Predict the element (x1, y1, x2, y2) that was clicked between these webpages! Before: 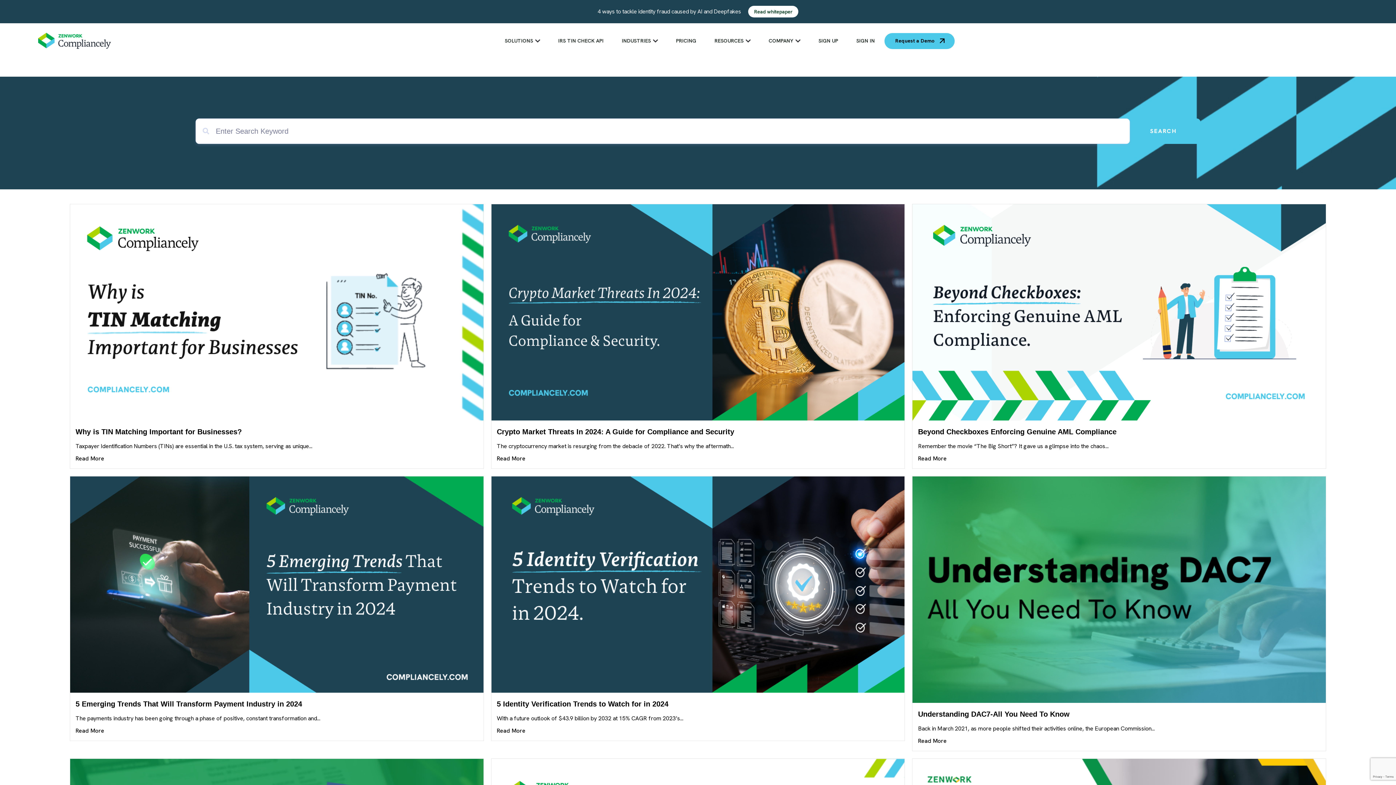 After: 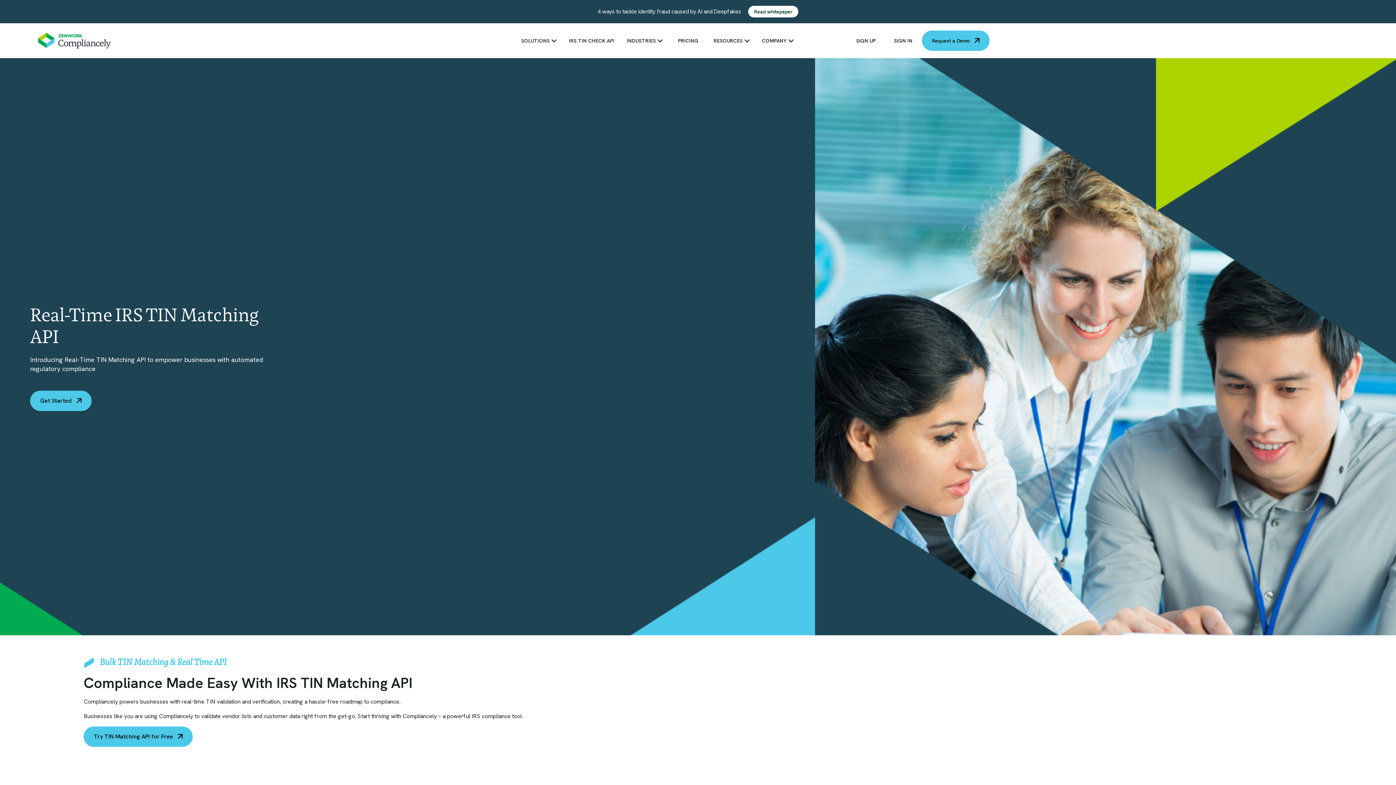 Action: bbox: (555, 34, 606, 47) label: IRS TIN CHECK API